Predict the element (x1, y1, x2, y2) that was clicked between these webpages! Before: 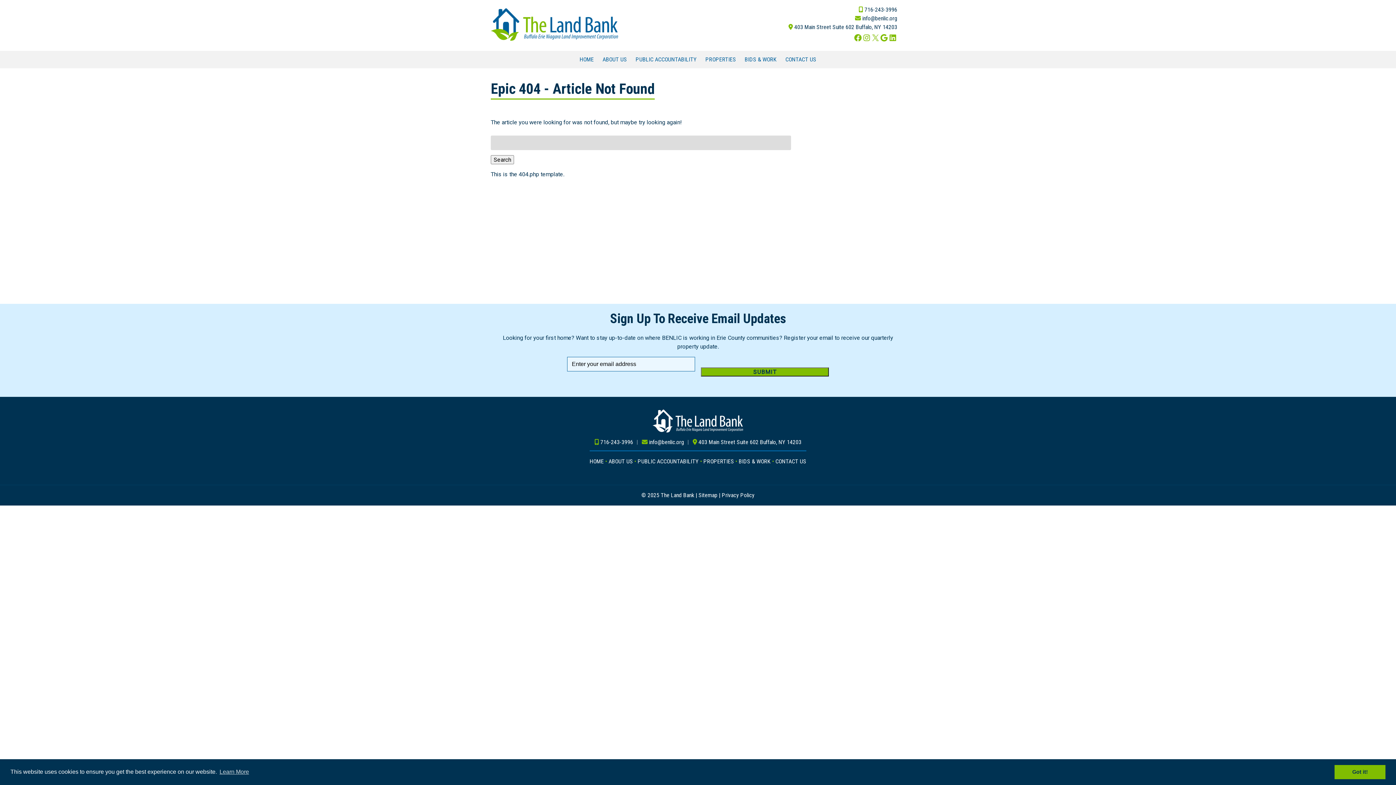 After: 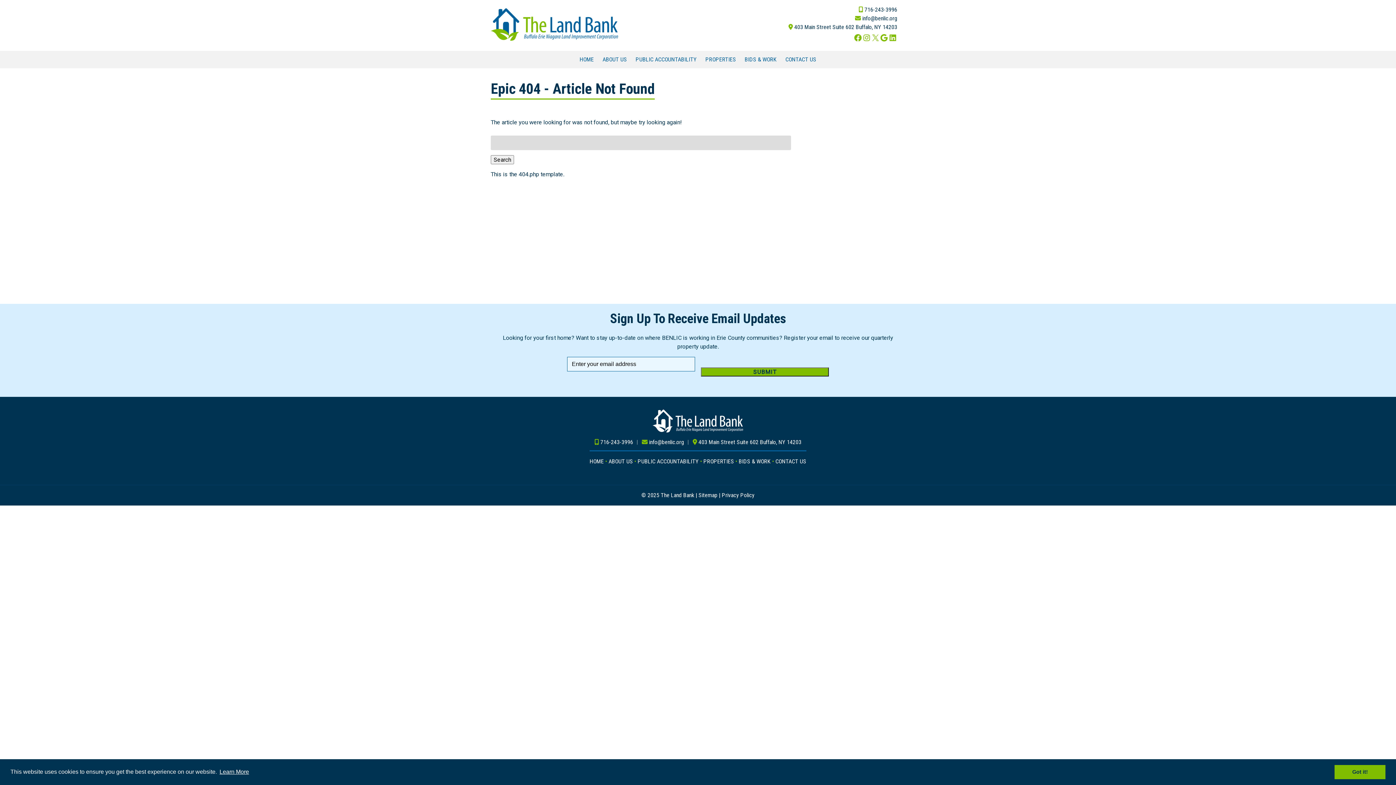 Action: label: learn more about cookies bbox: (218, 766, 250, 777)